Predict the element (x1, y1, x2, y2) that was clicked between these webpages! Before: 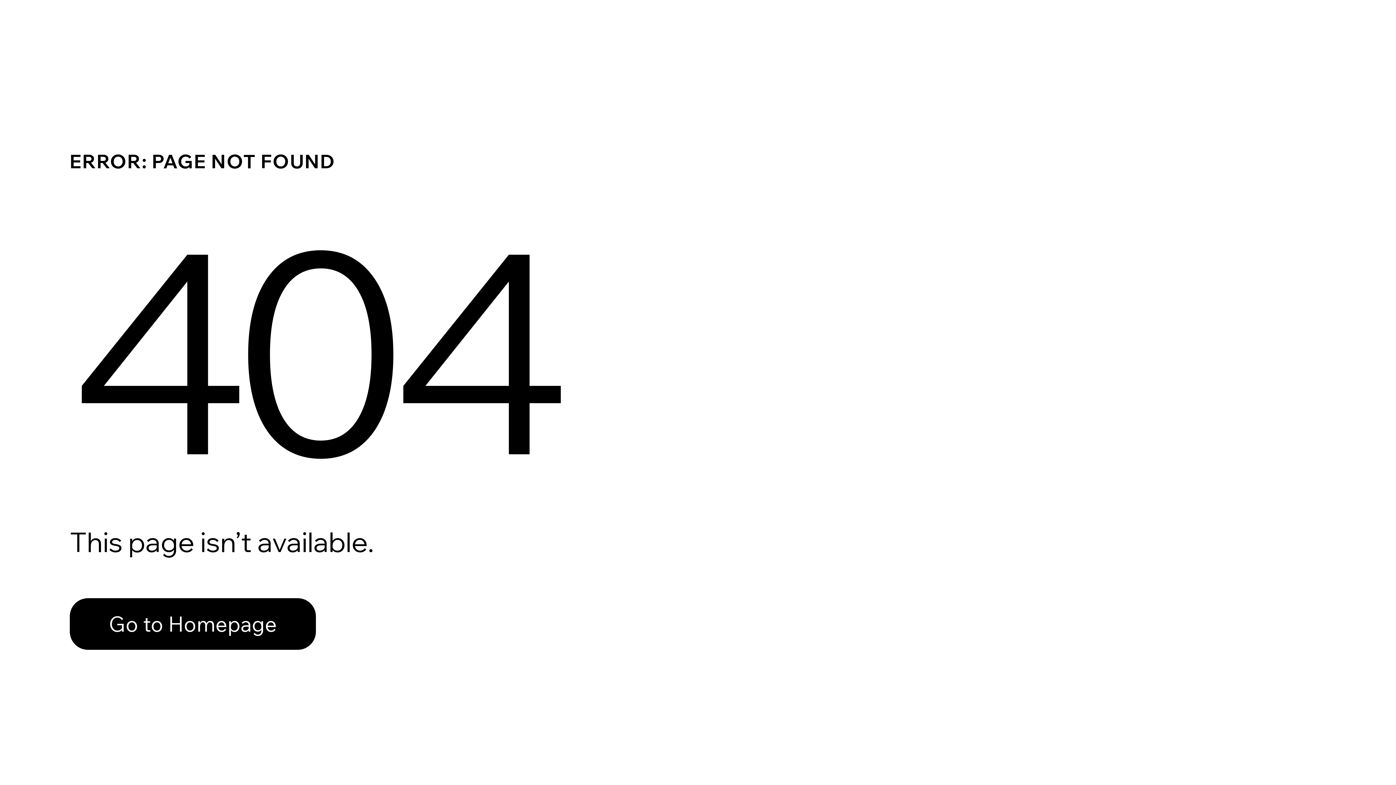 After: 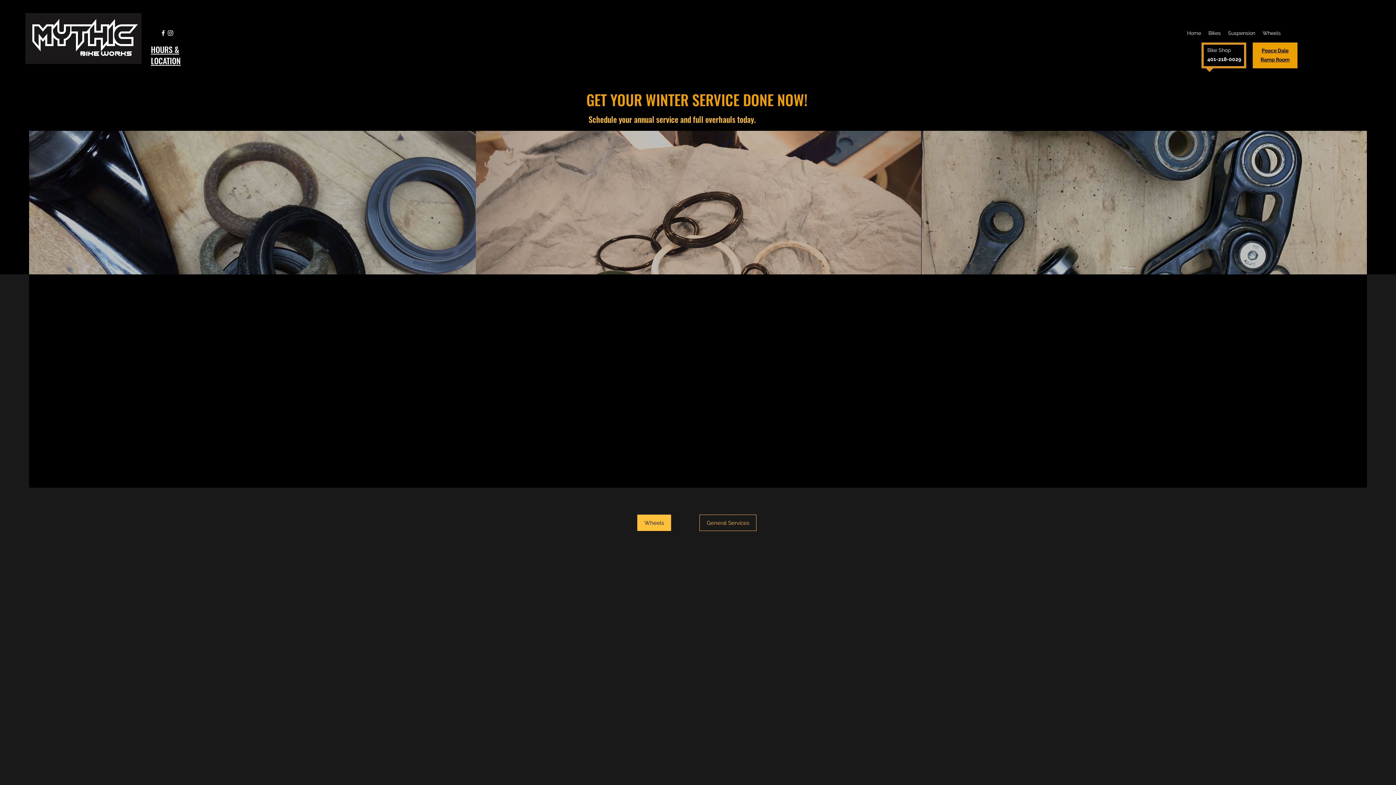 Action: label: Go to Homepage bbox: (69, 598, 316, 650)